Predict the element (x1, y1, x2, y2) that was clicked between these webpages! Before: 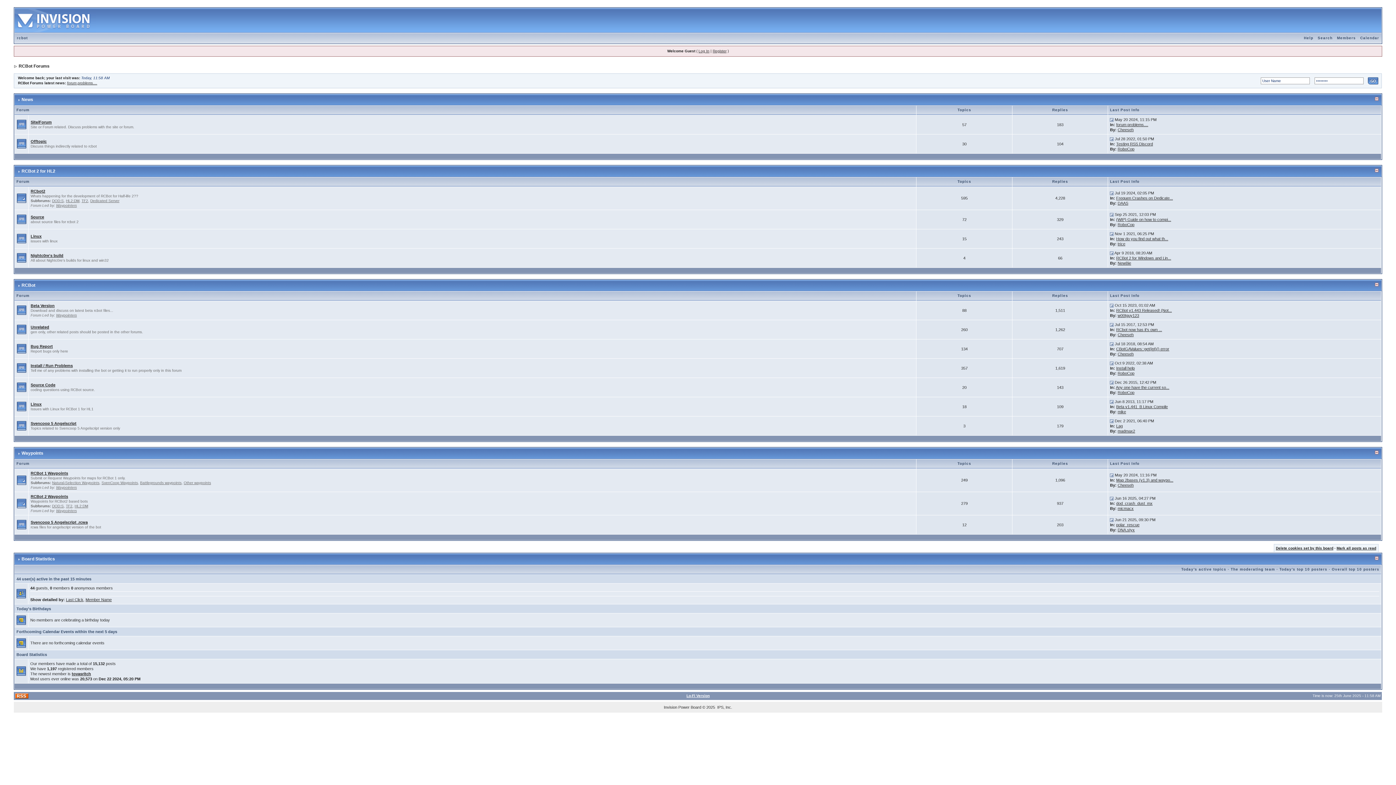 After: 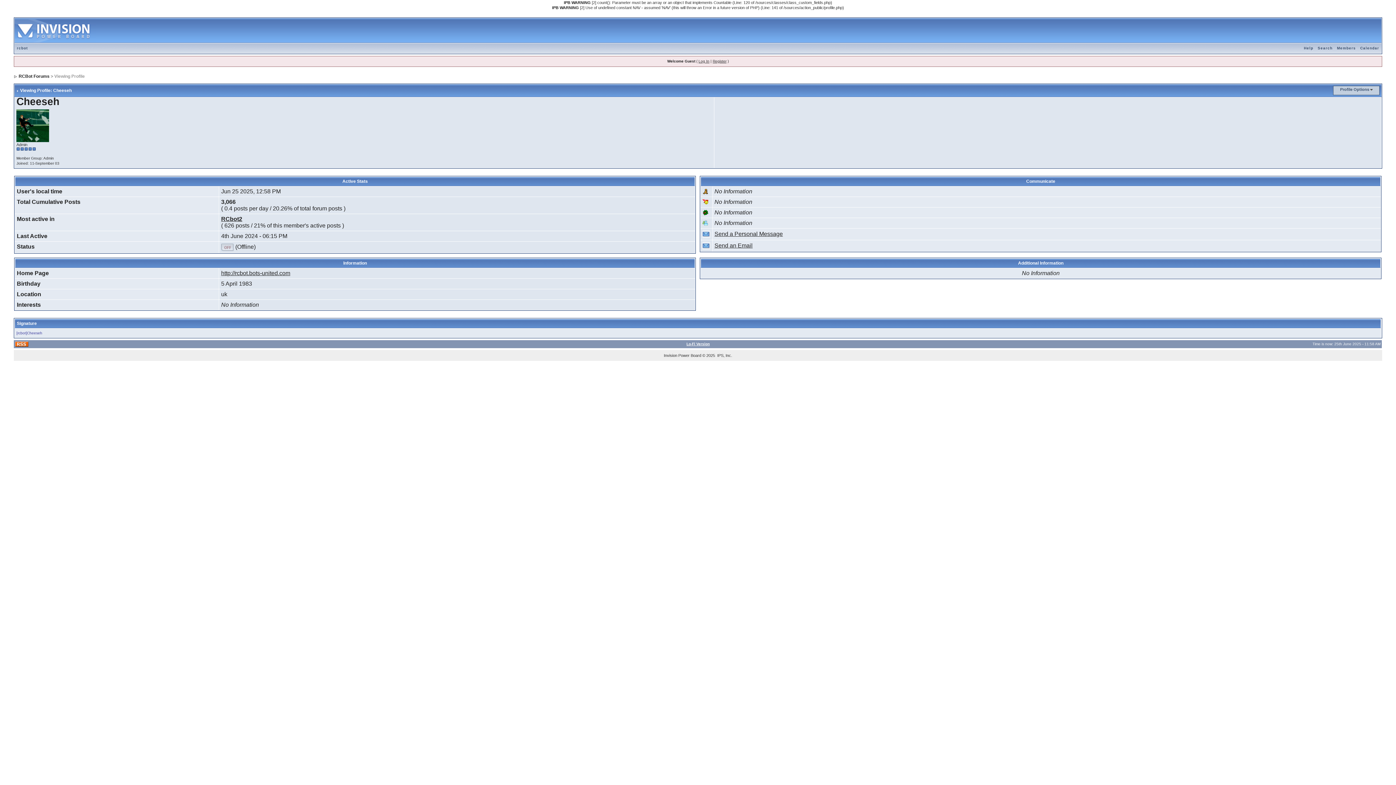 Action: bbox: (1117, 127, 1133, 132) label: Cheeseh